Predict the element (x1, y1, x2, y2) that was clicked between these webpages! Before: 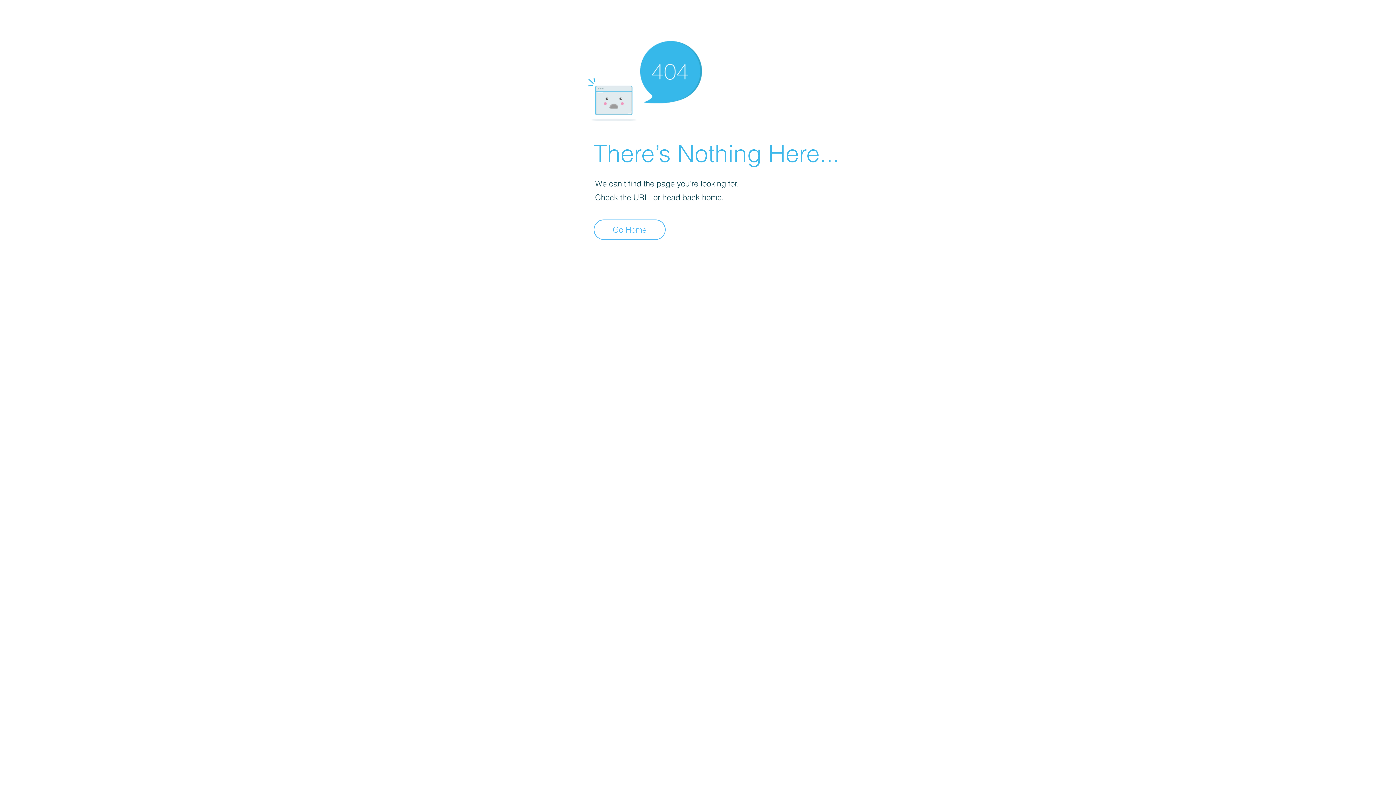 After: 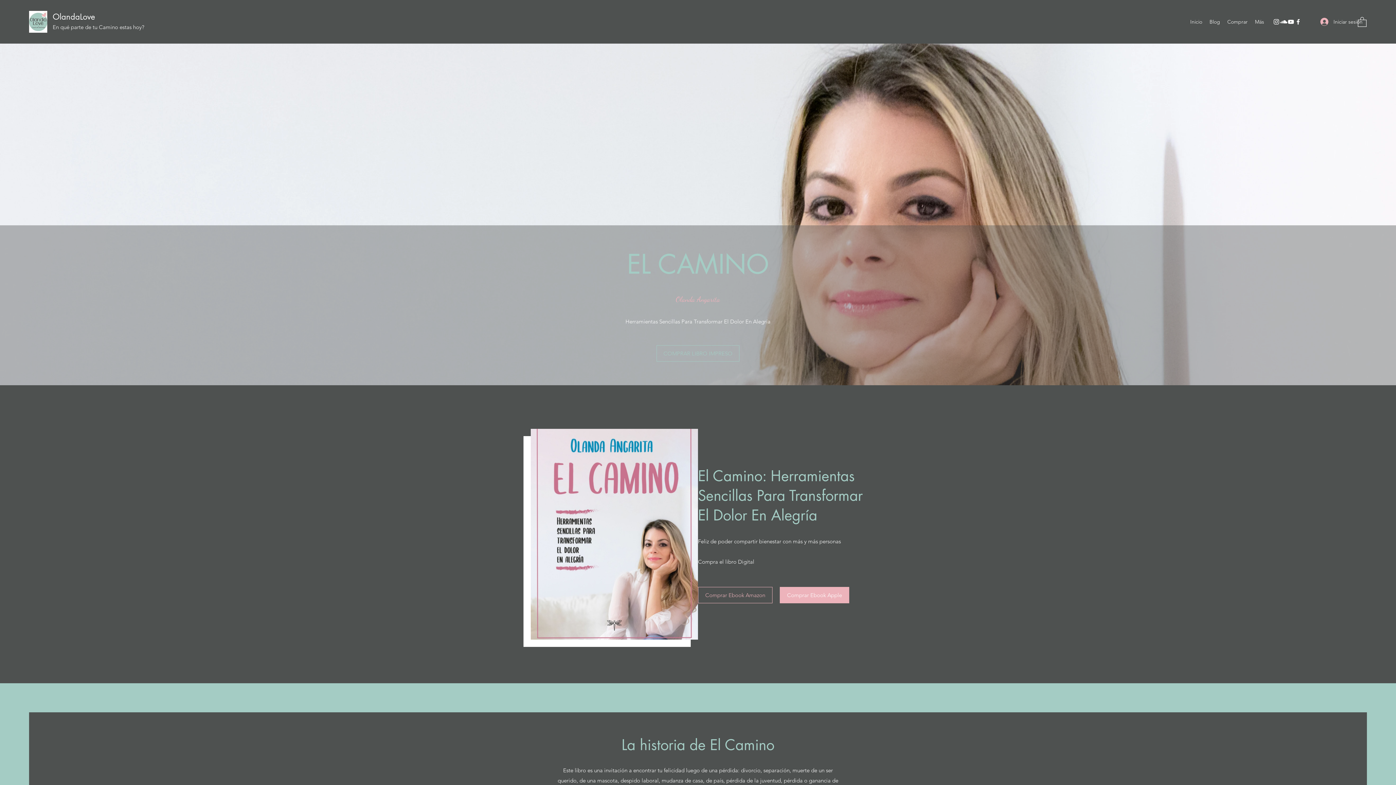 Action: bbox: (593, 219, 665, 240) label: Go Home